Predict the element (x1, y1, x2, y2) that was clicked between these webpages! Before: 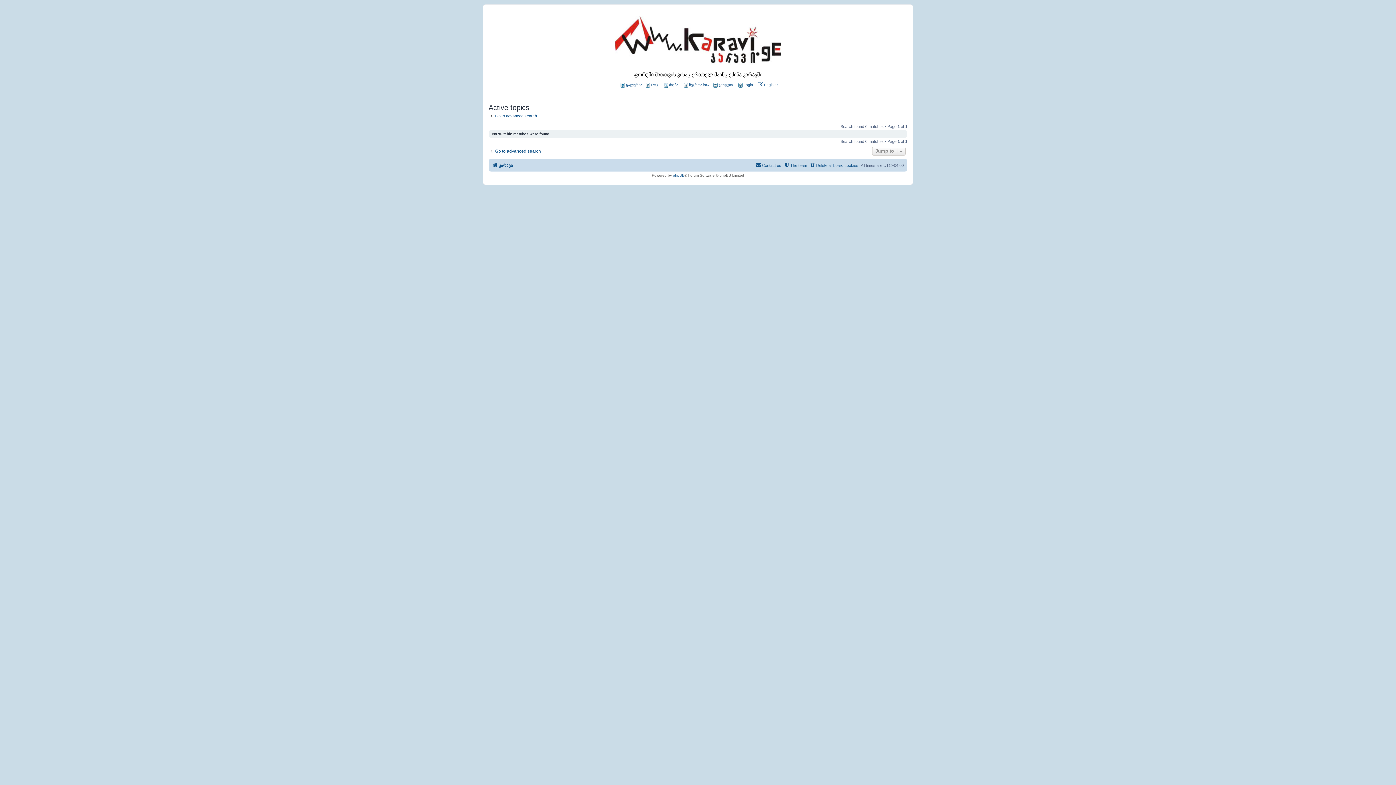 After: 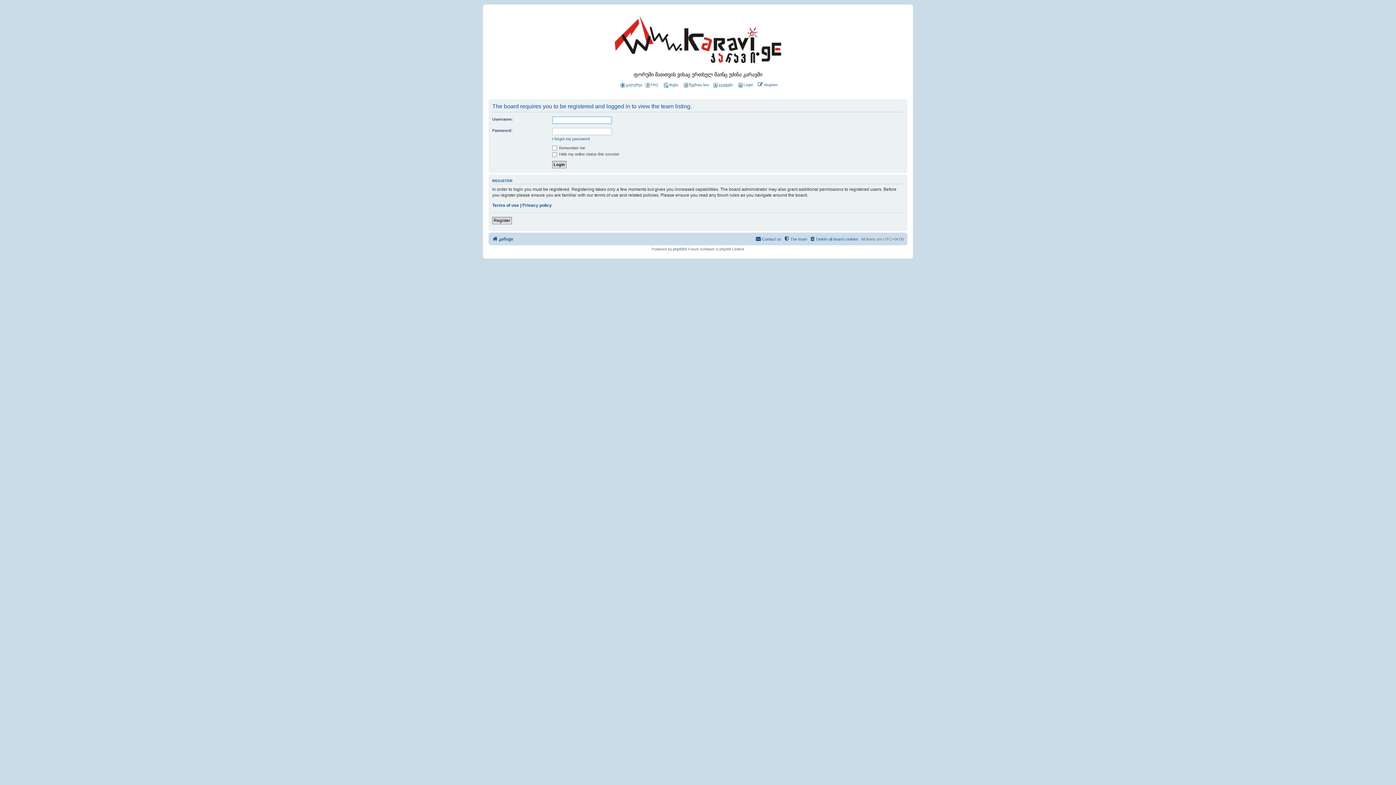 Action: bbox: (784, 161, 807, 169) label: The team